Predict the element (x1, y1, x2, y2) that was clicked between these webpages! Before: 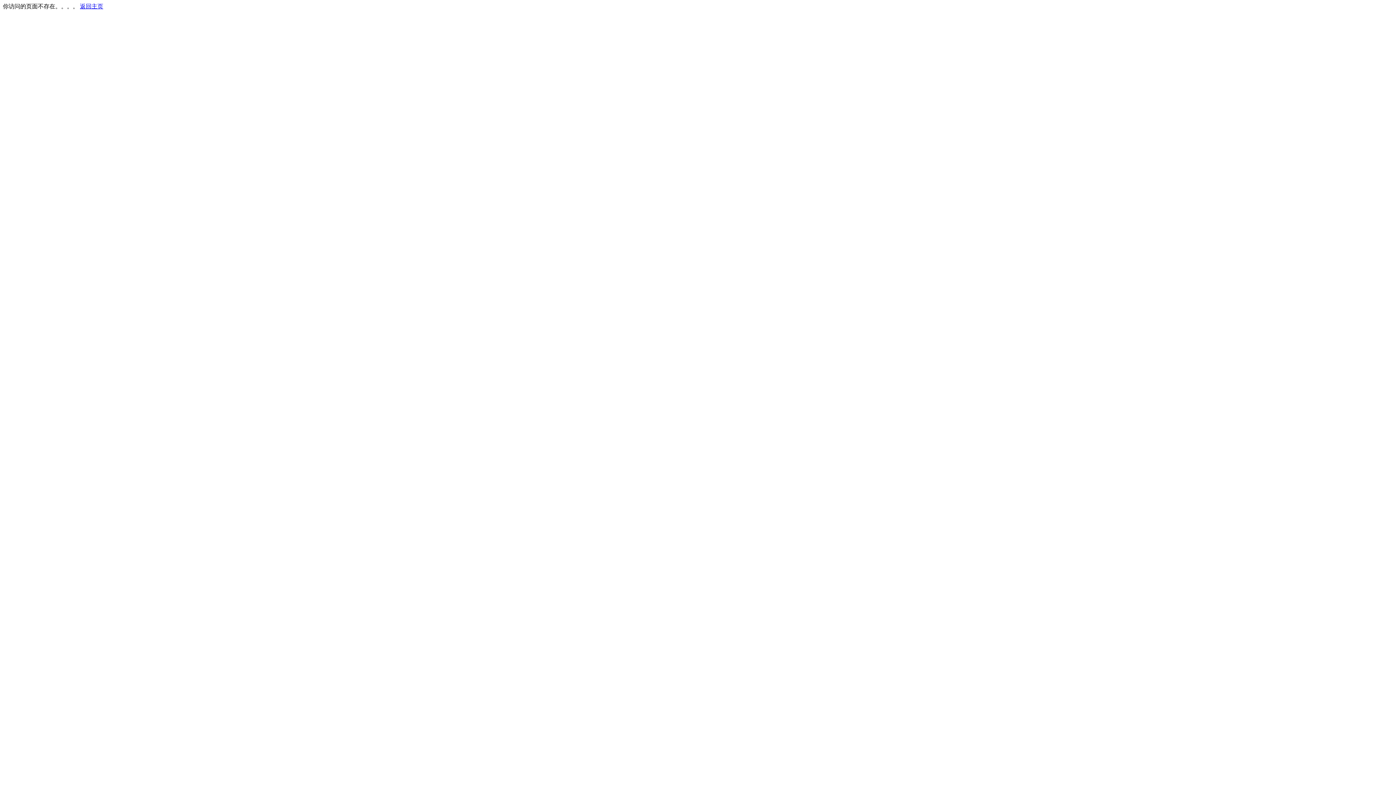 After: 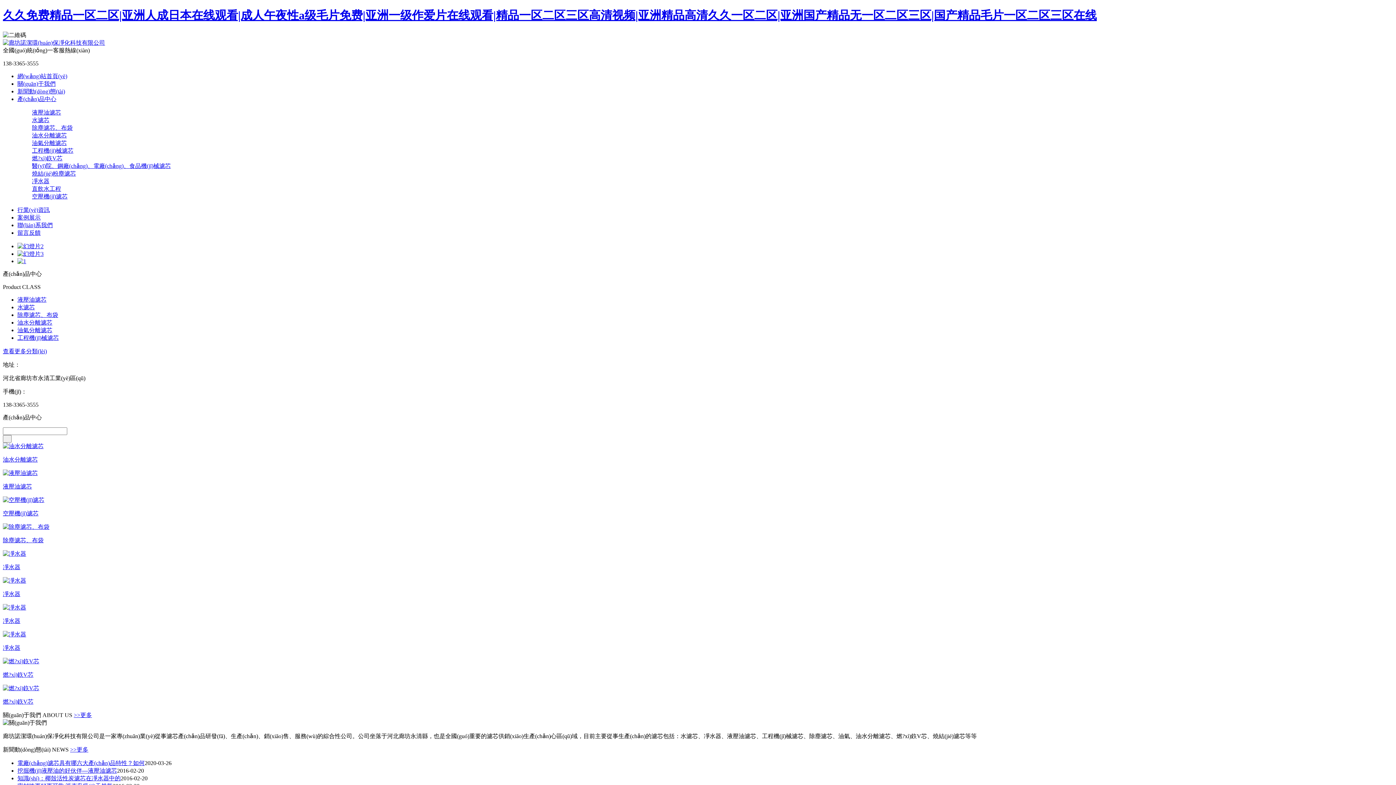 Action: bbox: (80, 3, 103, 9) label: 返回主页